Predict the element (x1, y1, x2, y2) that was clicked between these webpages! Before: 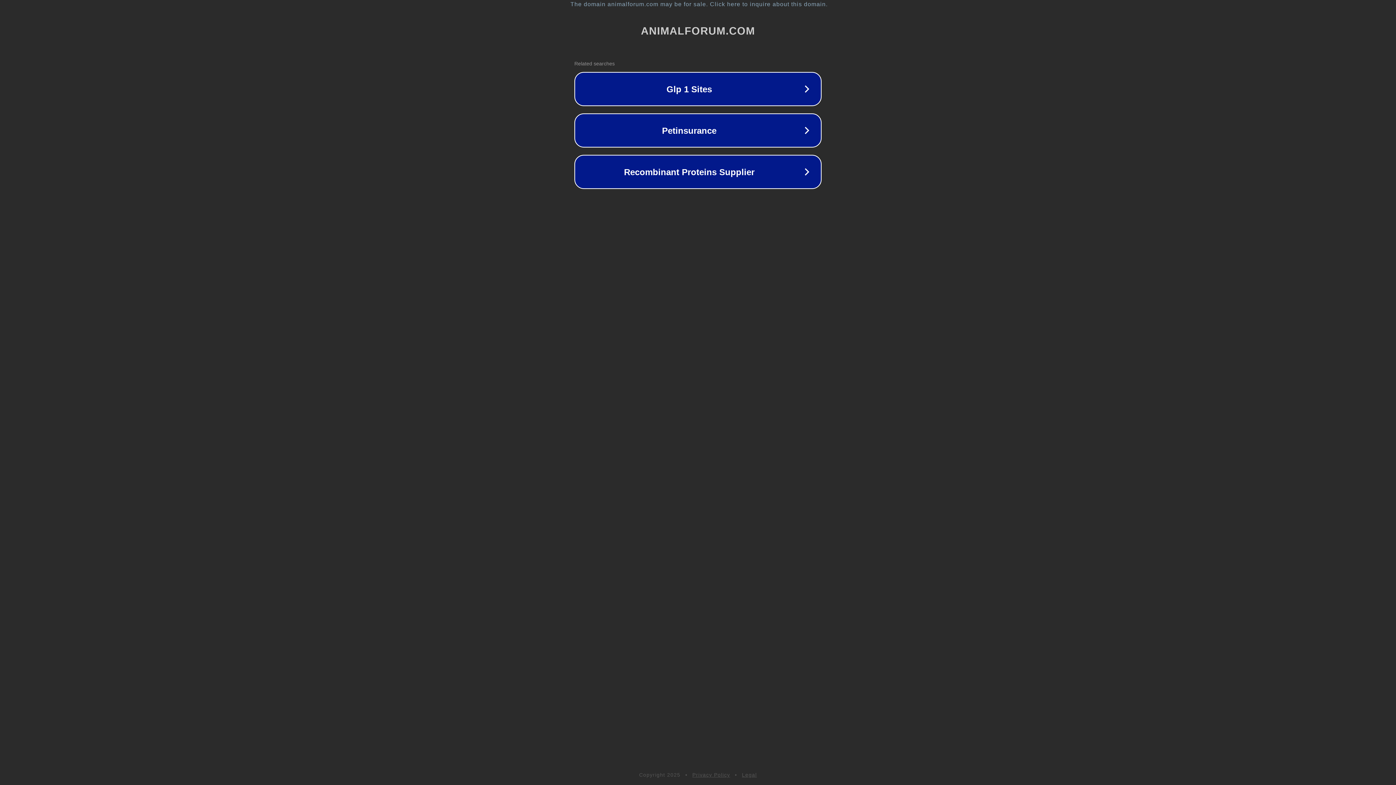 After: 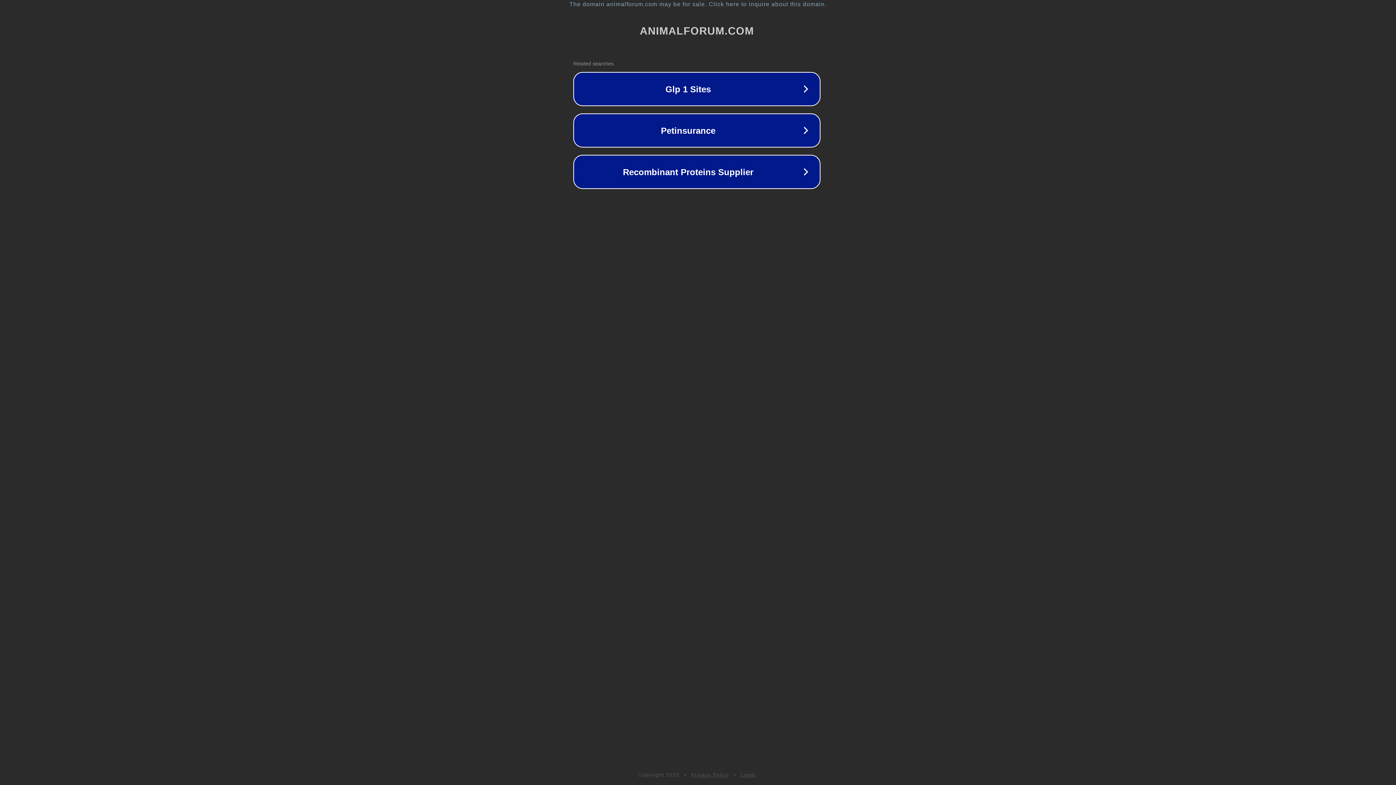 Action: label: The domain animalforum.com may be for sale. Click here to inquire about this domain. bbox: (1, 1, 1397, 7)